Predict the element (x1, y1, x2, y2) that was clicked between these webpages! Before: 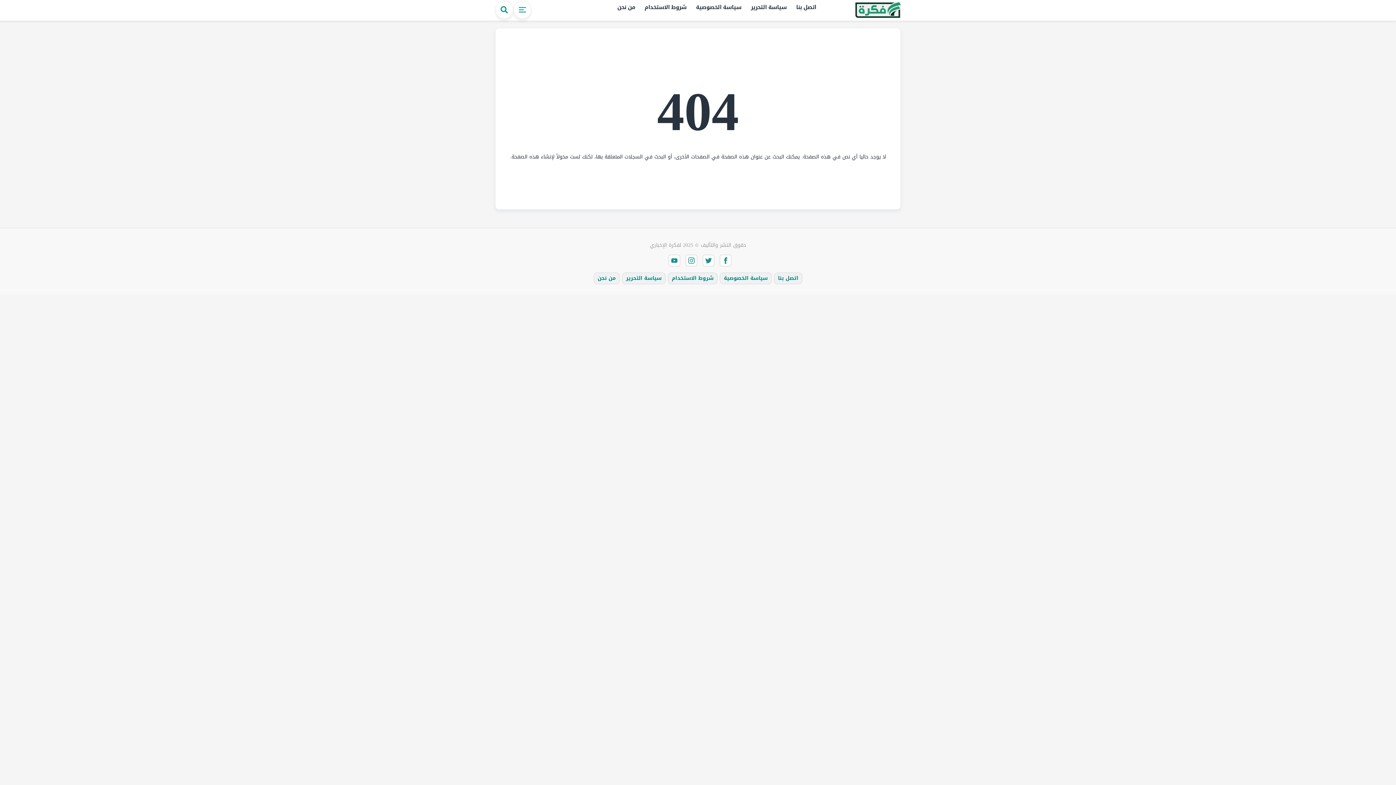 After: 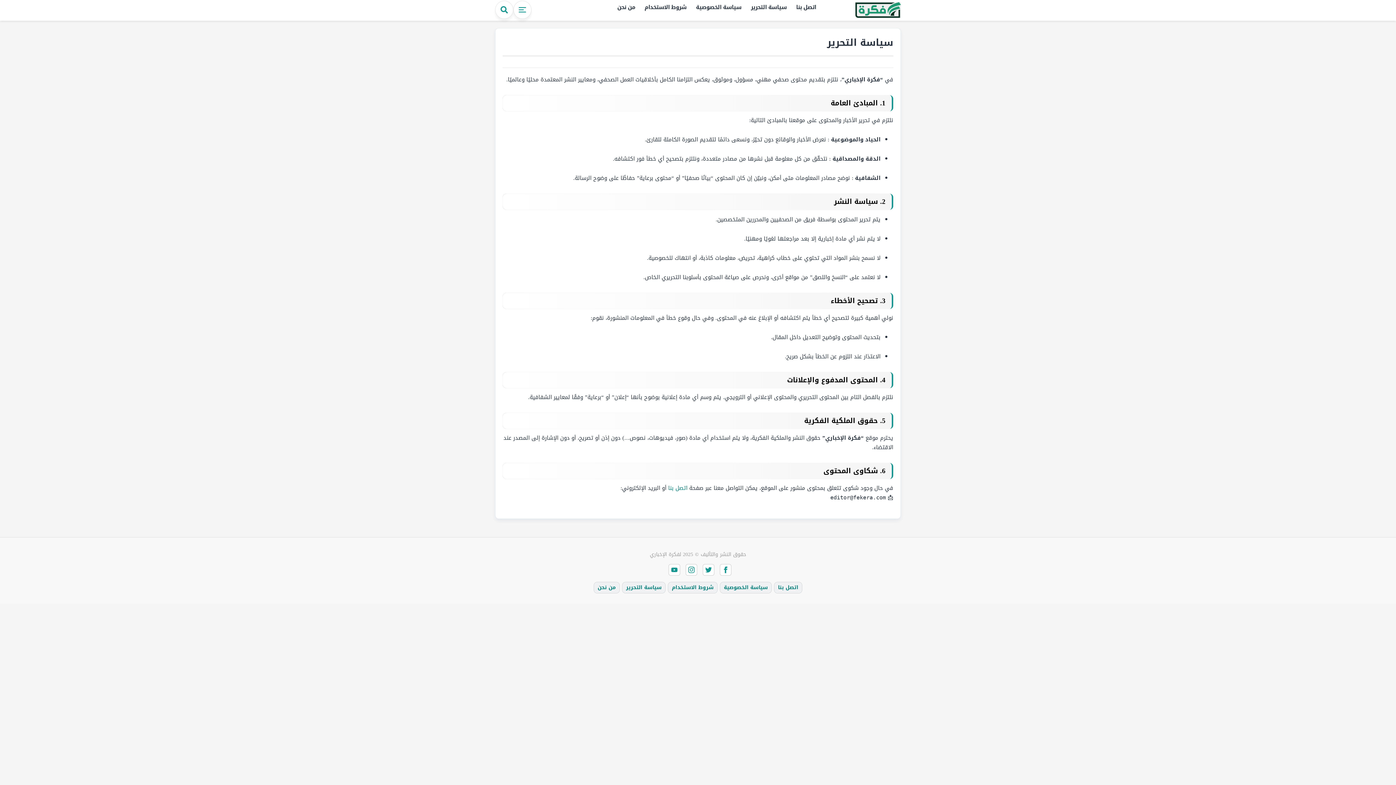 Action: bbox: (622, 272, 665, 284) label: سياسة التحرير